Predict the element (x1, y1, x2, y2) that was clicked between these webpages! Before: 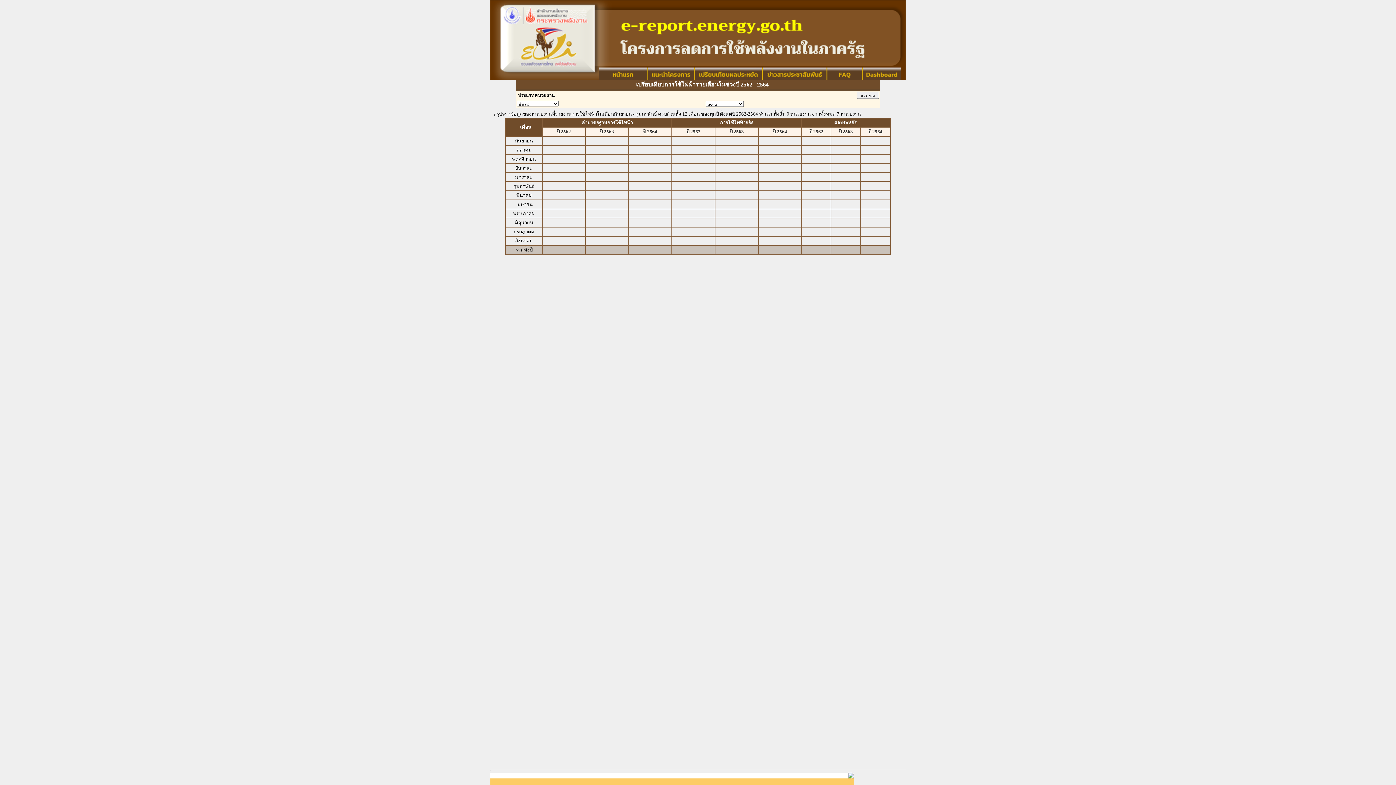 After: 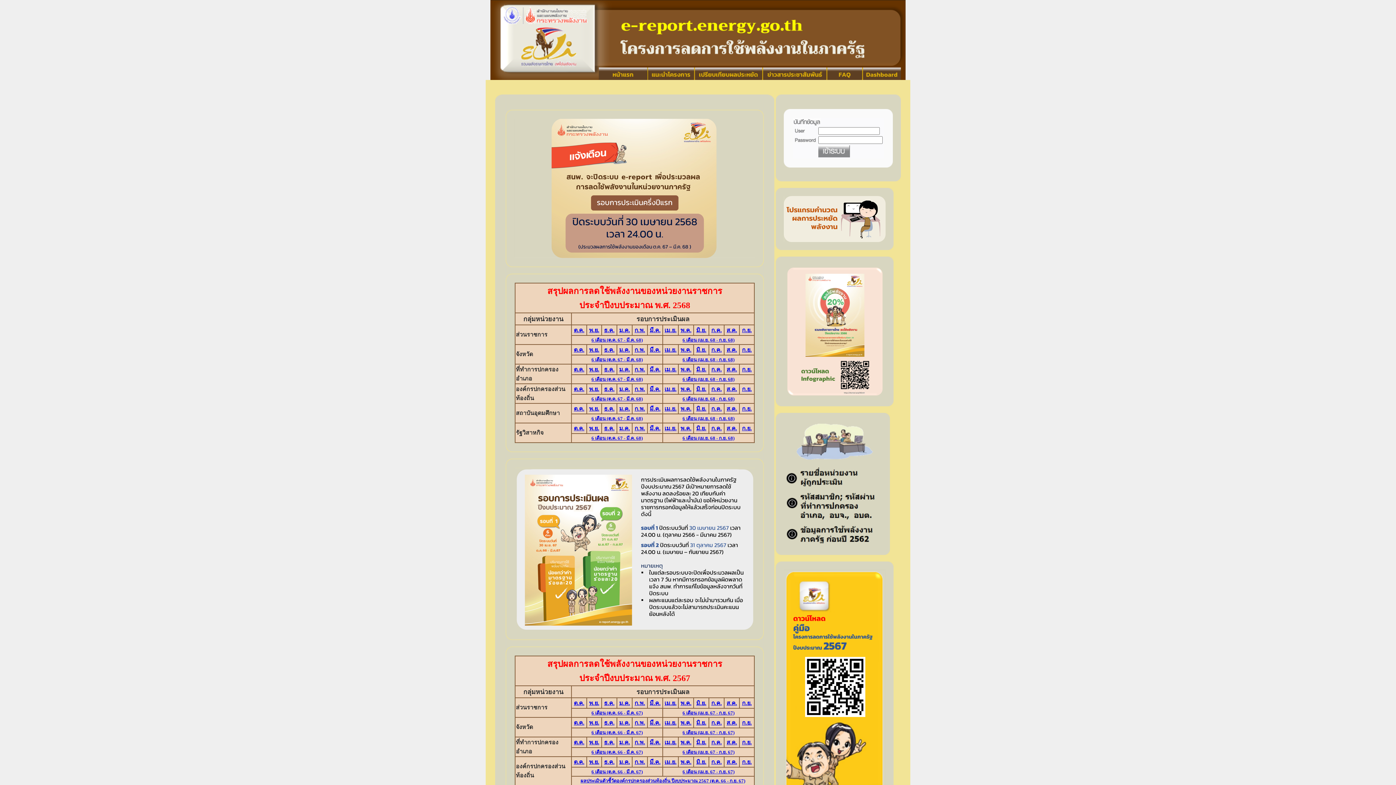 Action: bbox: (598, 75, 647, 81)